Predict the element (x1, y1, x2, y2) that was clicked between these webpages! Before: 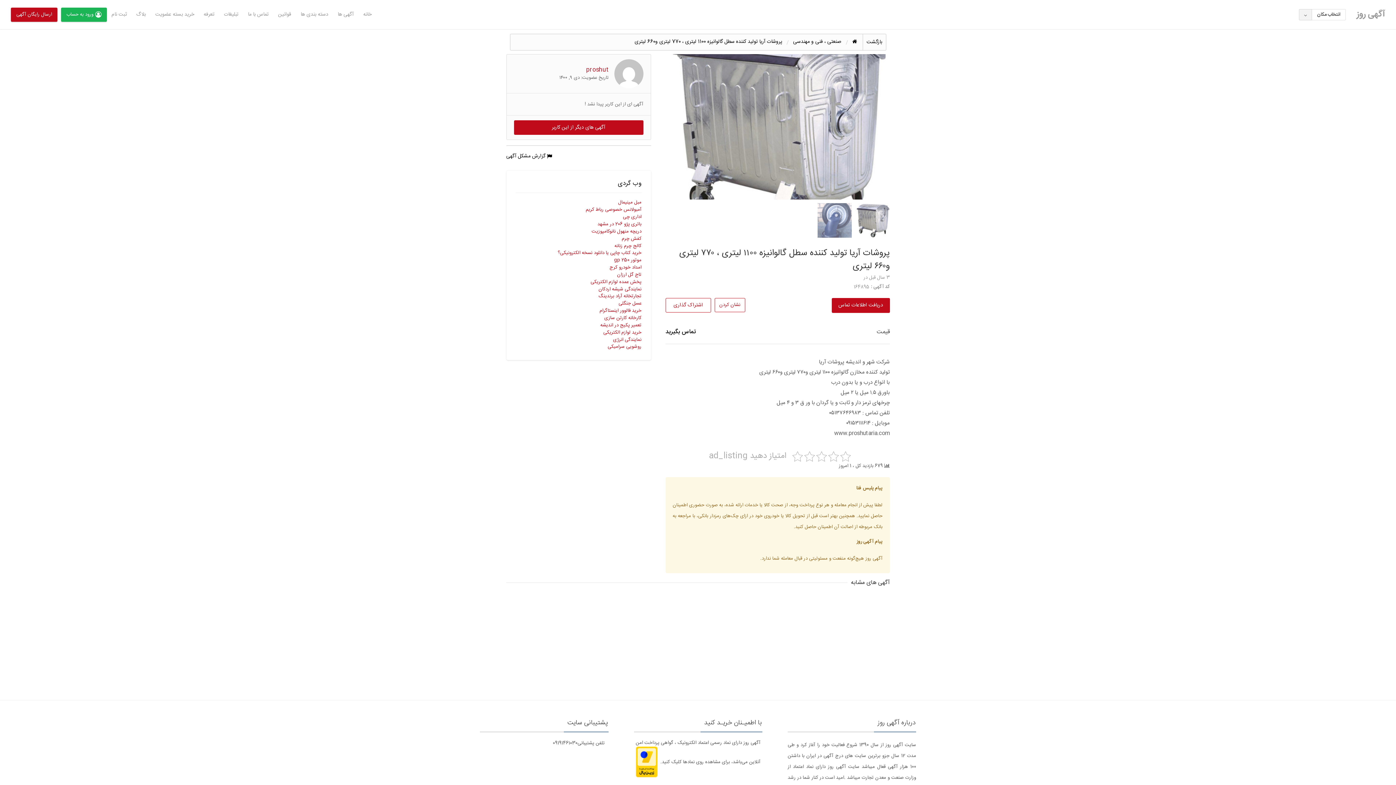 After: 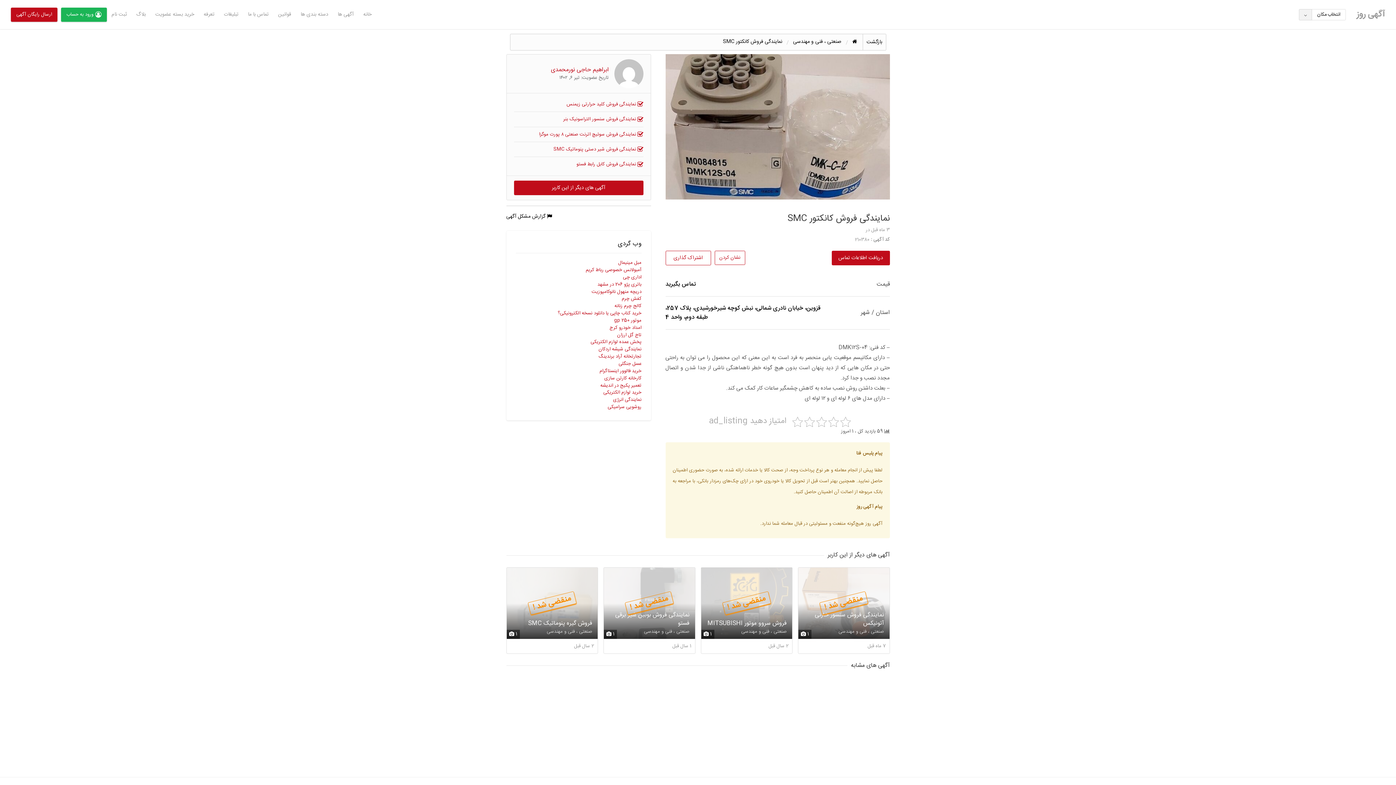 Action: bbox: (604, 595, 695, 681)